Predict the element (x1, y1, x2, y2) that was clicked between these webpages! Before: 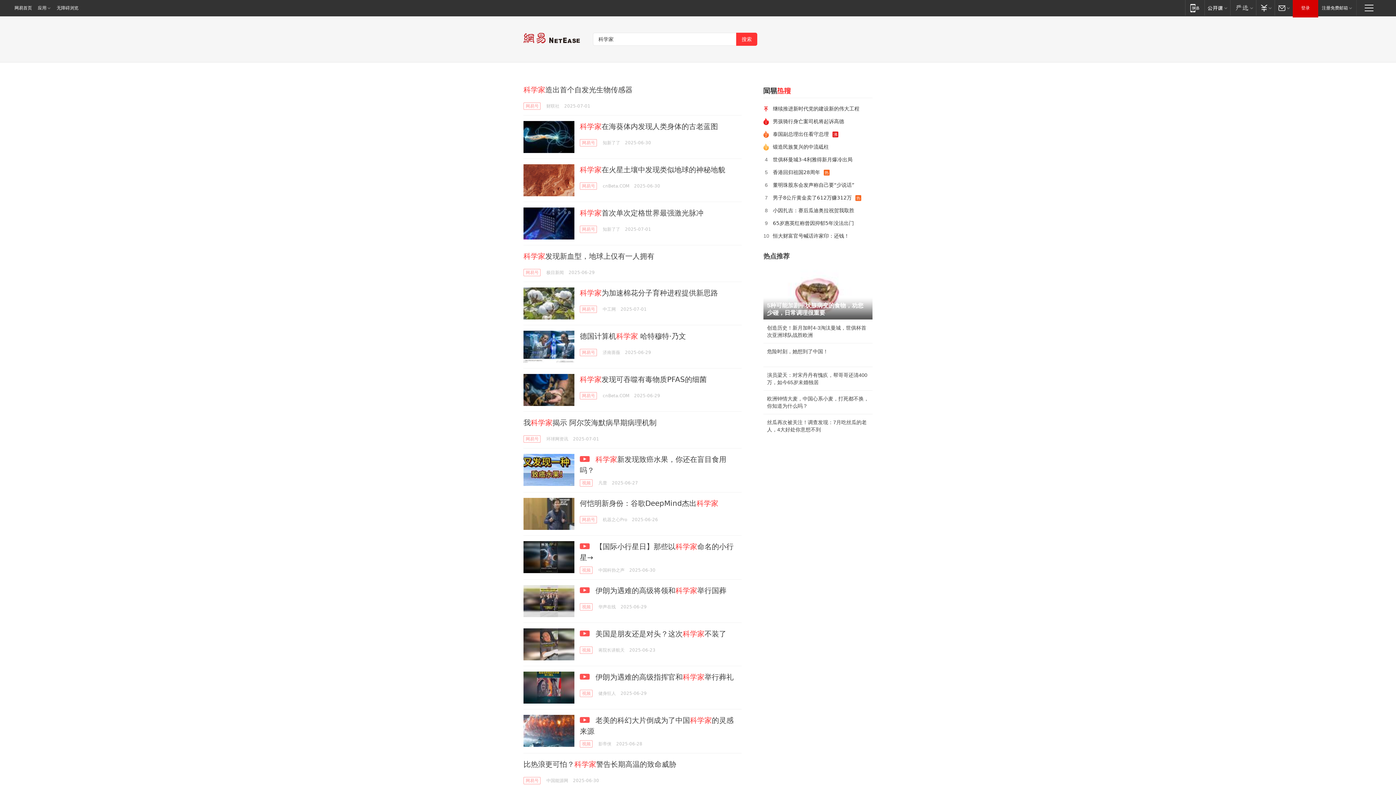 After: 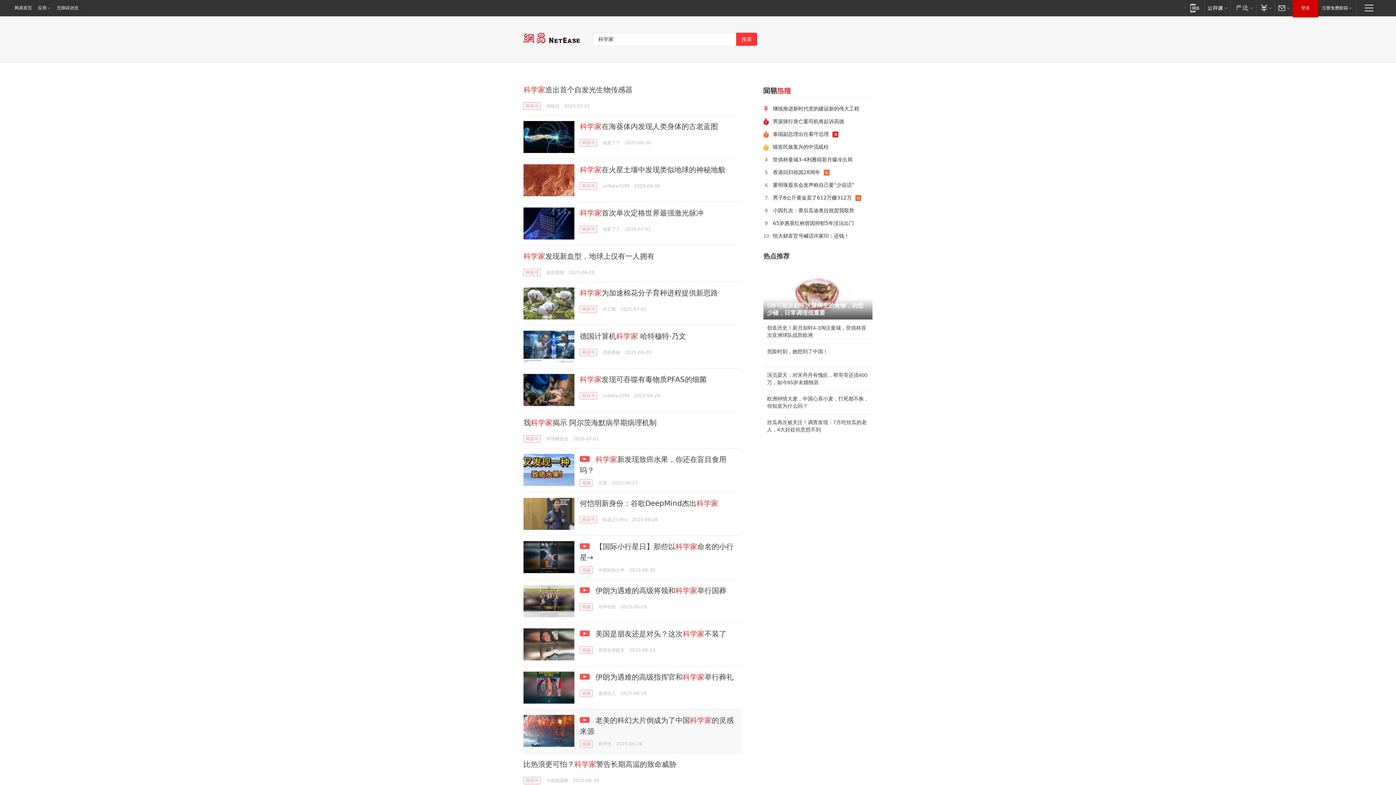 Action: bbox: (523, 715, 574, 747)